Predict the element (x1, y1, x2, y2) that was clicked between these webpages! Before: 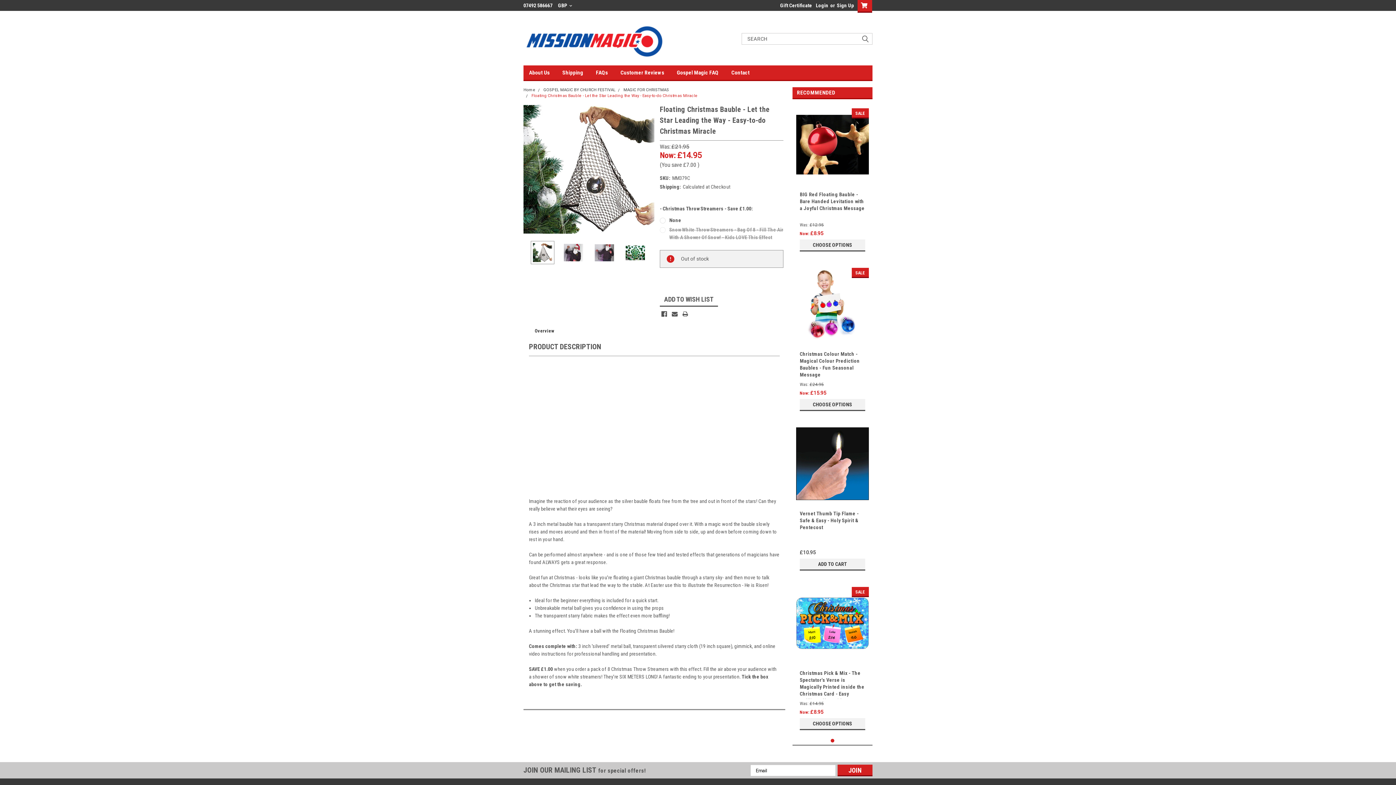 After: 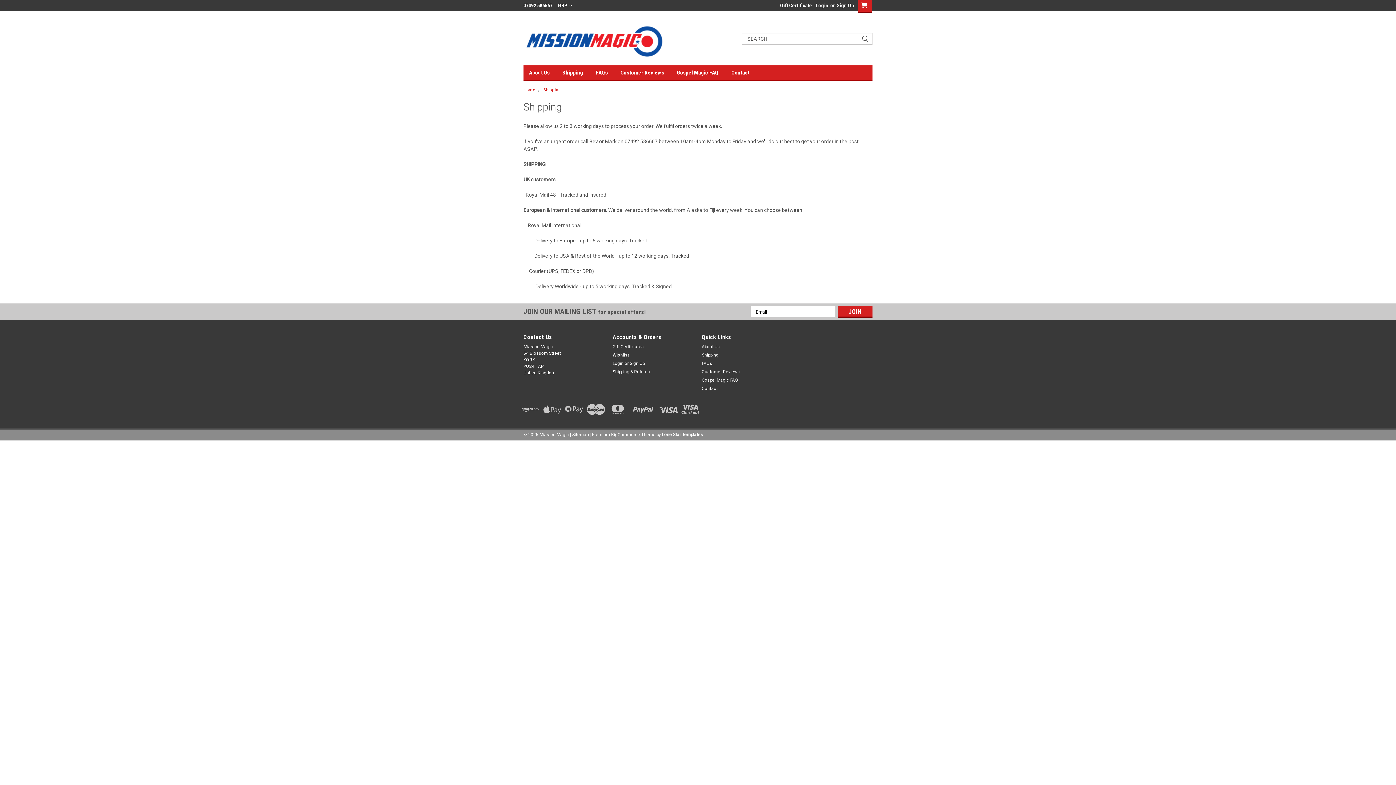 Action: label: Shipping bbox: (562, 65, 596, 80)